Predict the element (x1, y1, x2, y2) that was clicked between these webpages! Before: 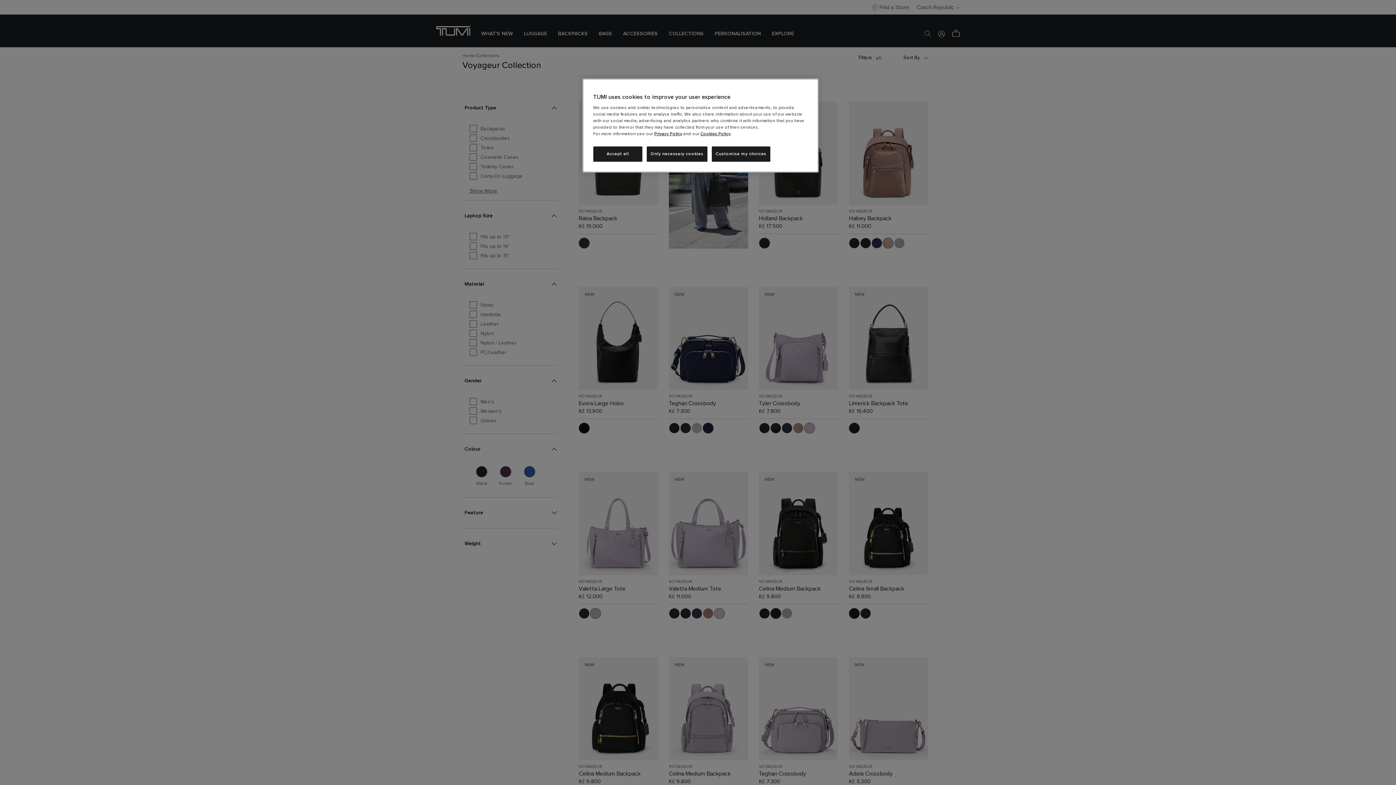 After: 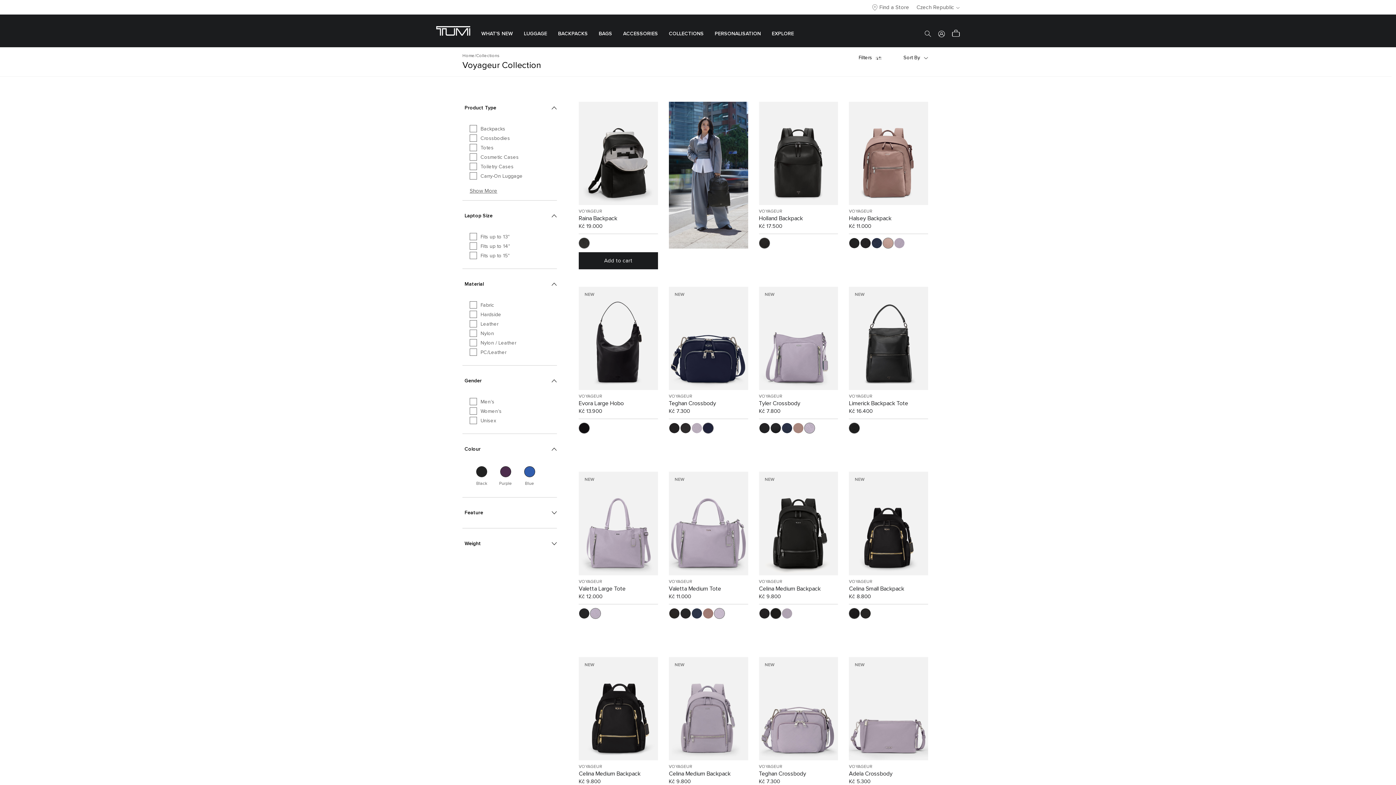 Action: bbox: (593, 146, 642, 161) label: Accept all